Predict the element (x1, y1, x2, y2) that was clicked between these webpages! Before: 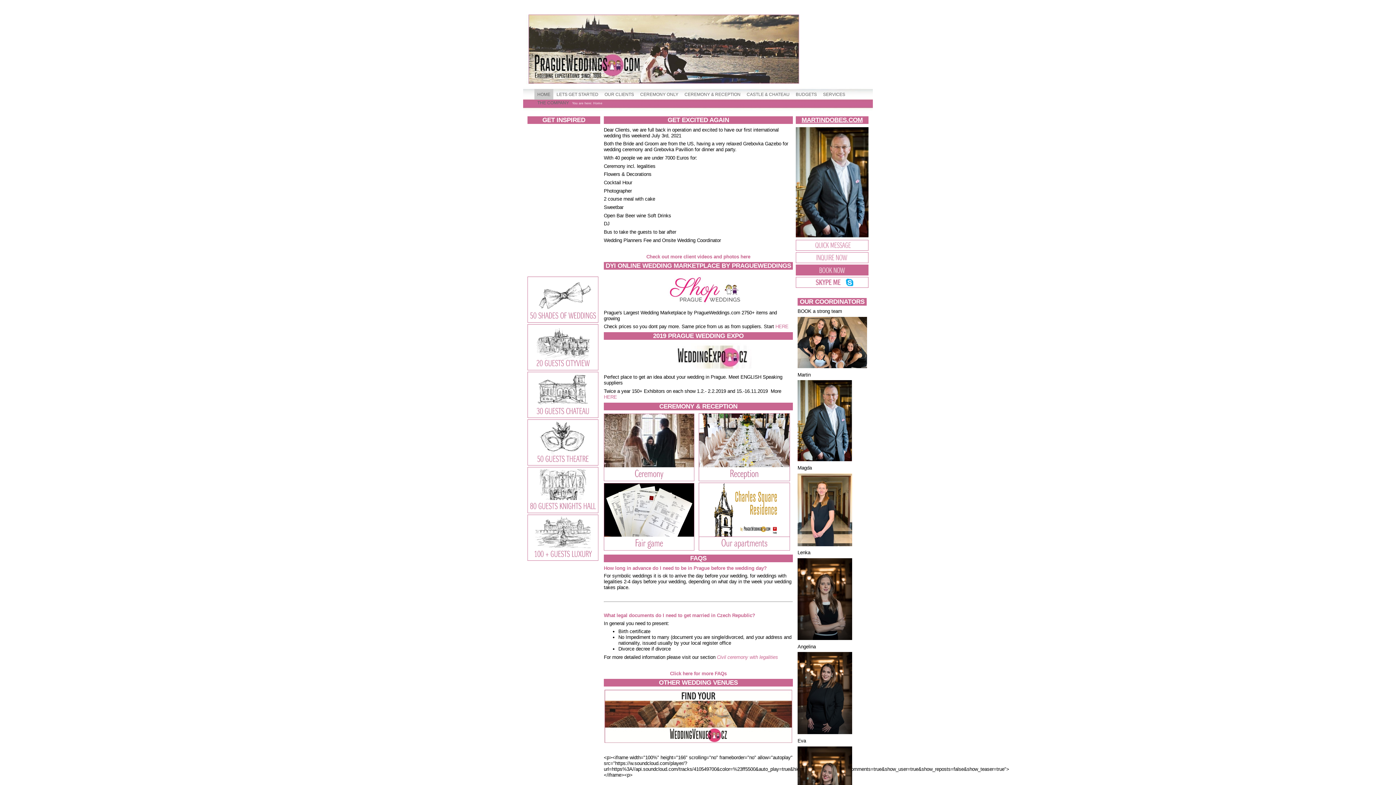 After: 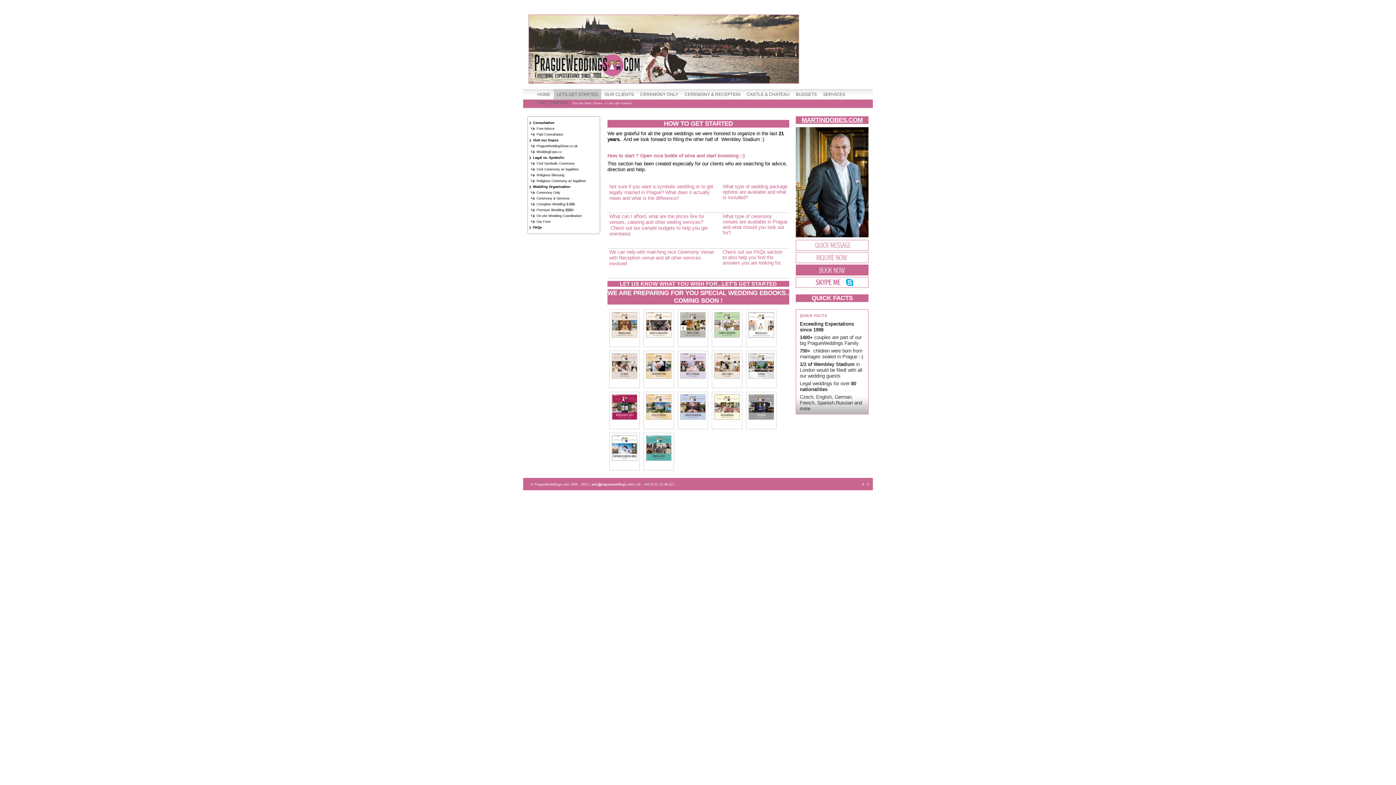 Action: label: LETS GET STARTED bbox: (553, 89, 601, 99)